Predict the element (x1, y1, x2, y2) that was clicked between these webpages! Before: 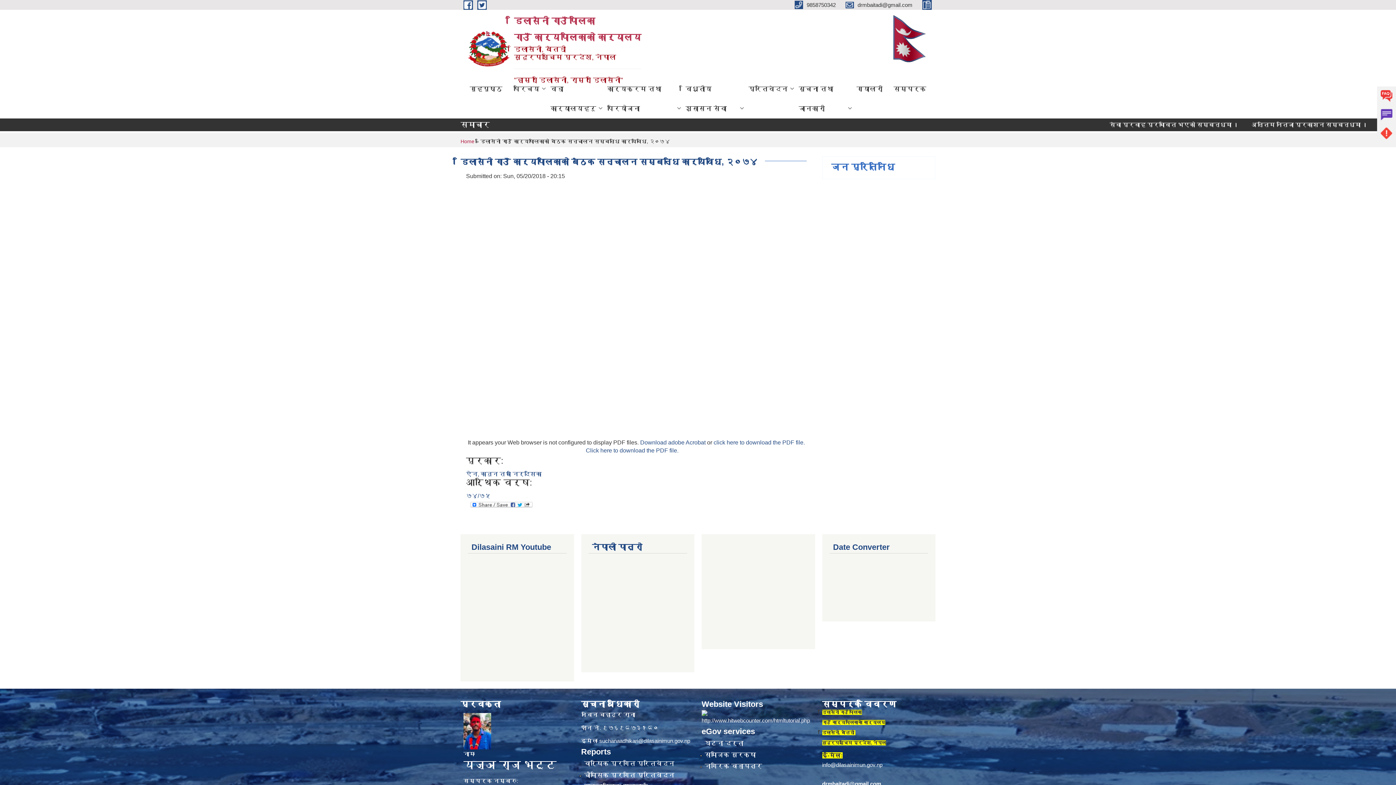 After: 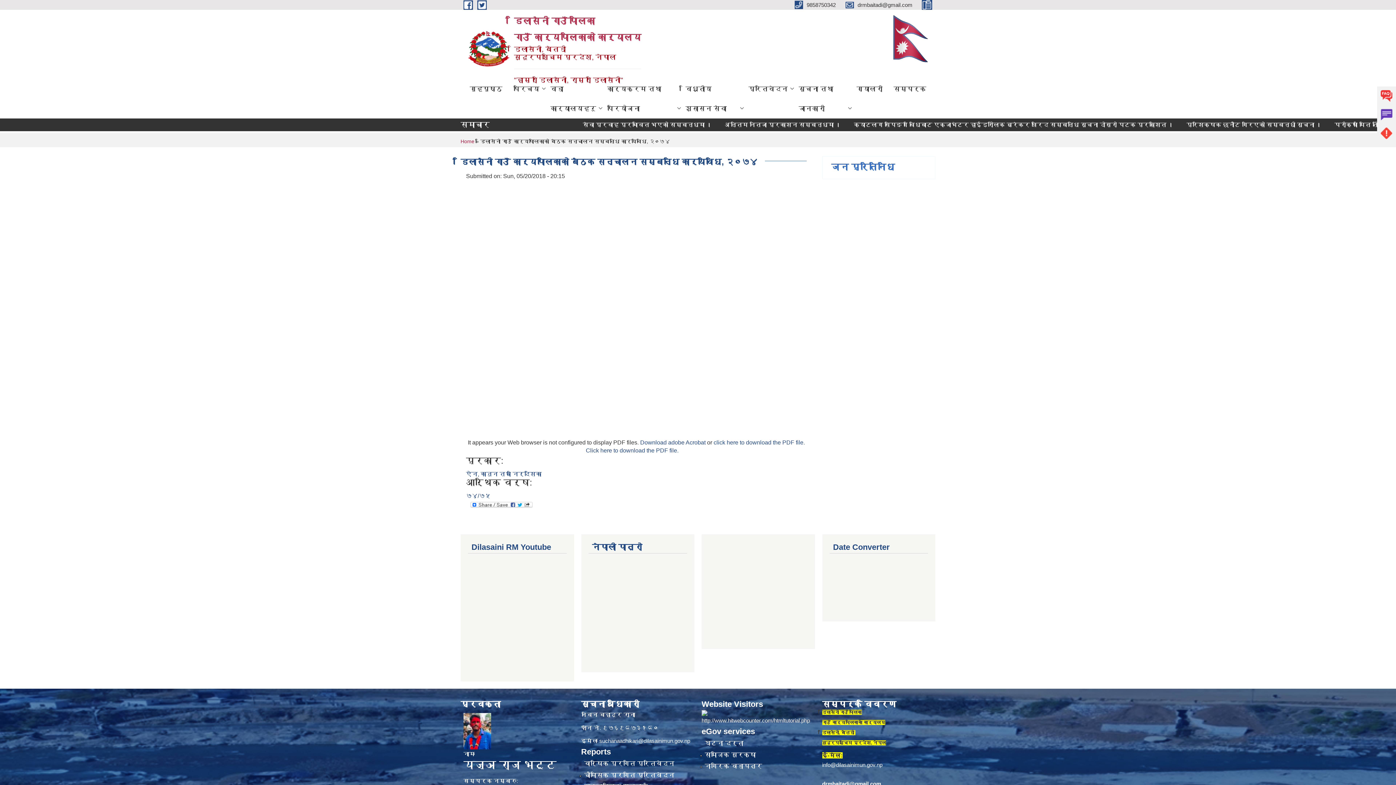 Action: label:   bbox: (922, 1, 935, 7)